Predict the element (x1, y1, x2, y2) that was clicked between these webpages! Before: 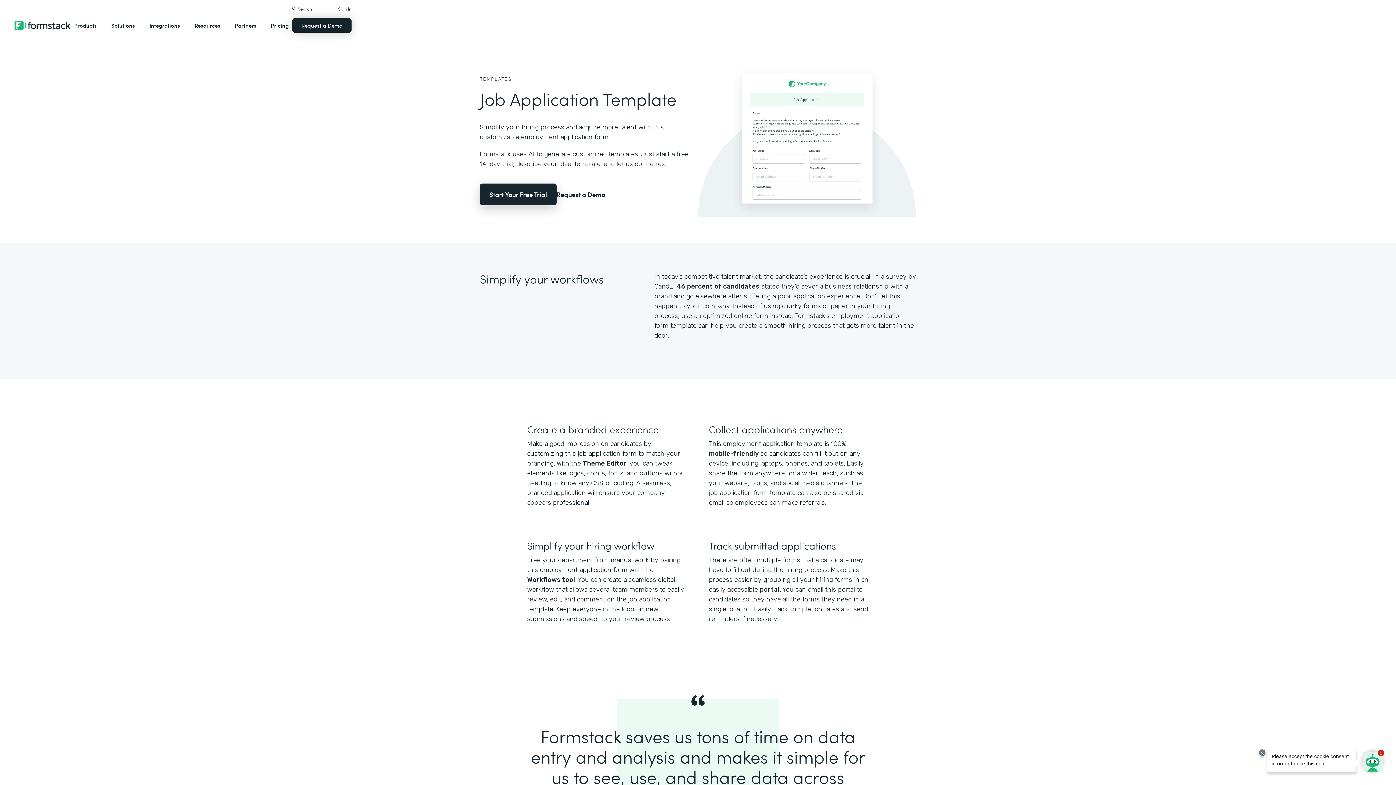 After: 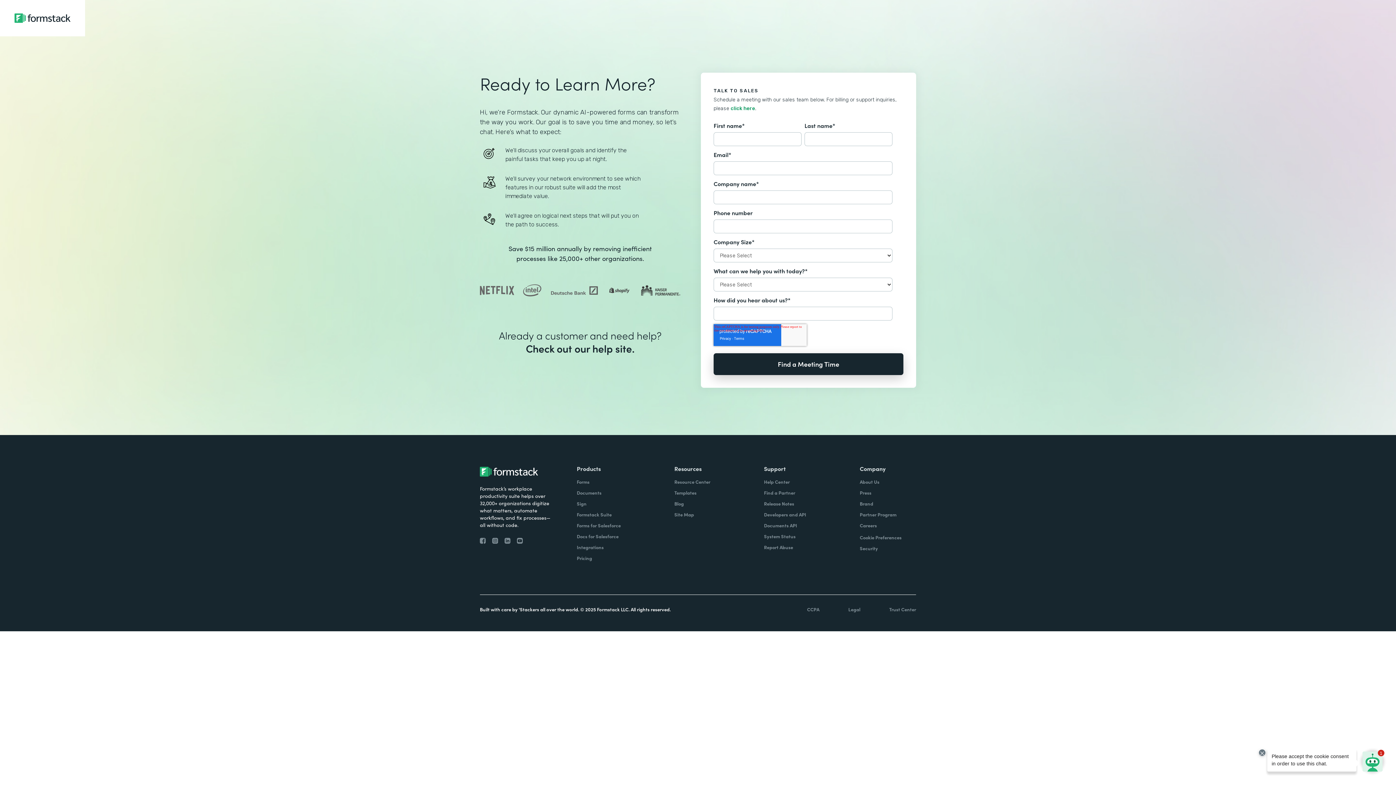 Action: label: Request a Demo bbox: (556, 183, 605, 205)